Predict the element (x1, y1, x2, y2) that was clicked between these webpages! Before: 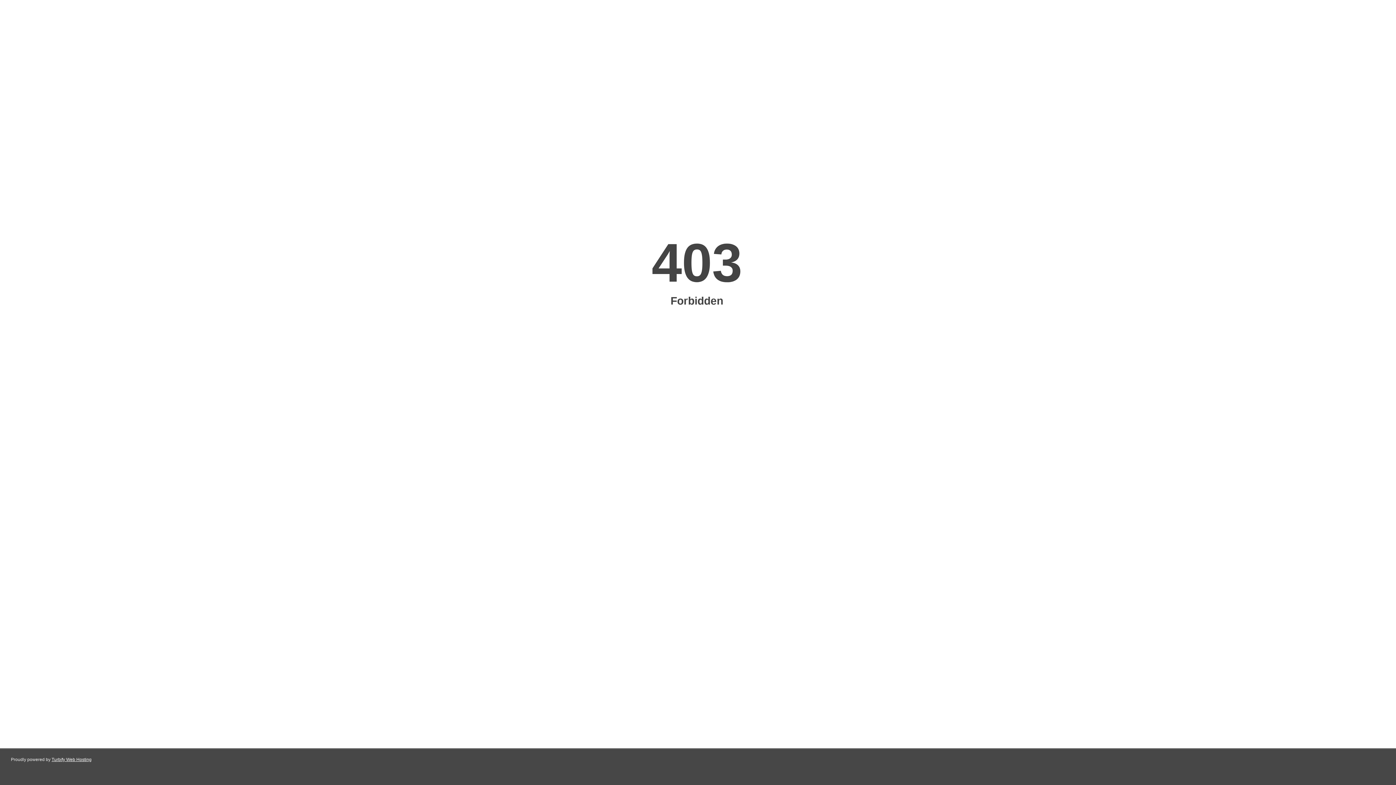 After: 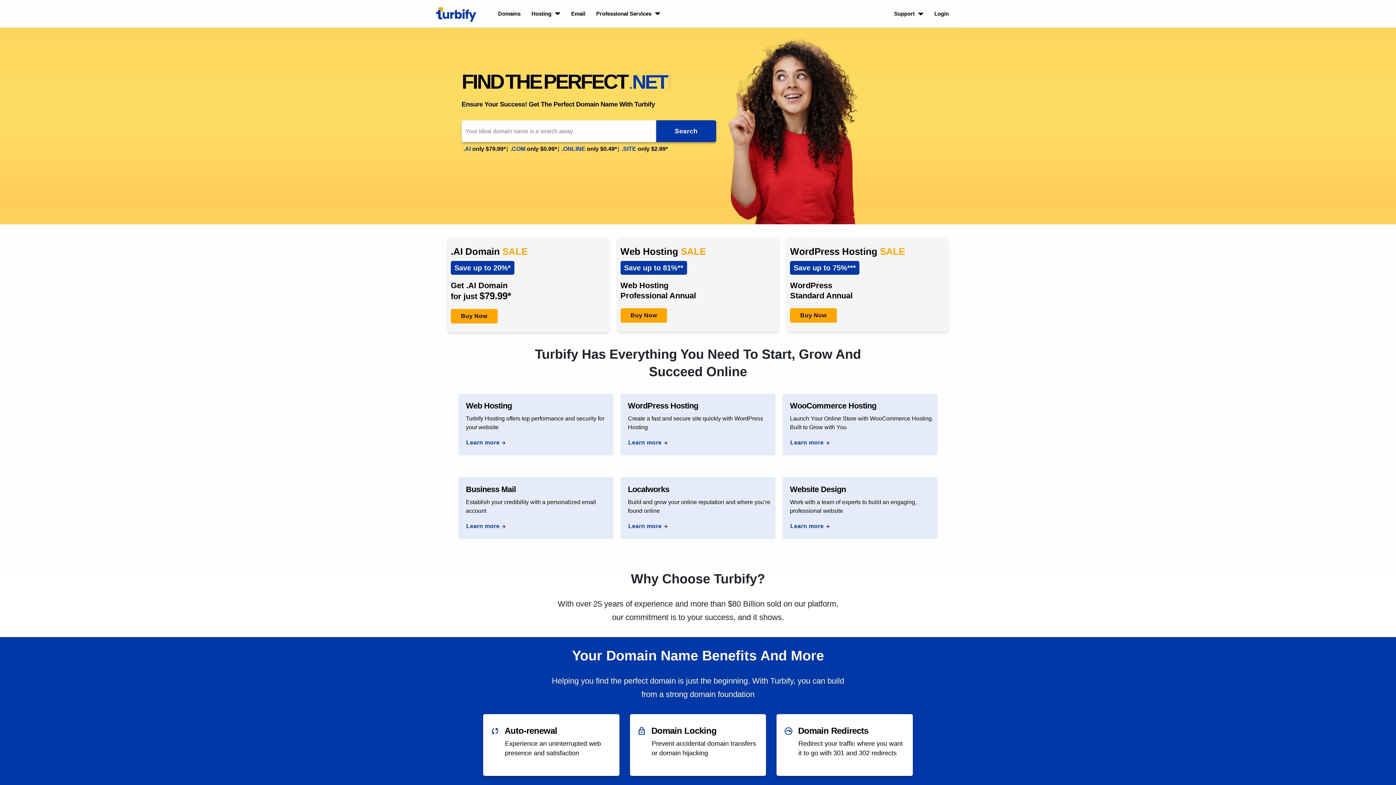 Action: label: Turbify Web Hosting bbox: (51, 757, 91, 762)